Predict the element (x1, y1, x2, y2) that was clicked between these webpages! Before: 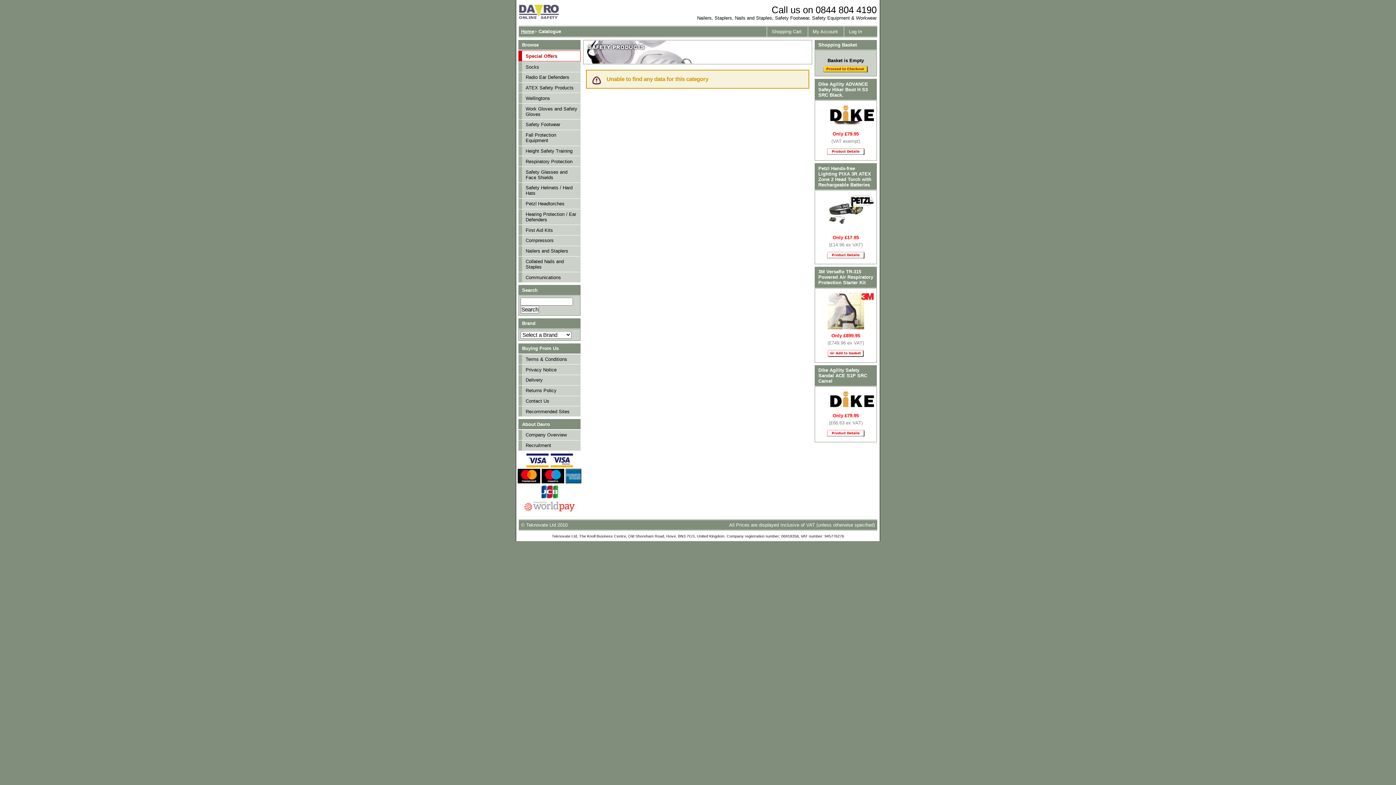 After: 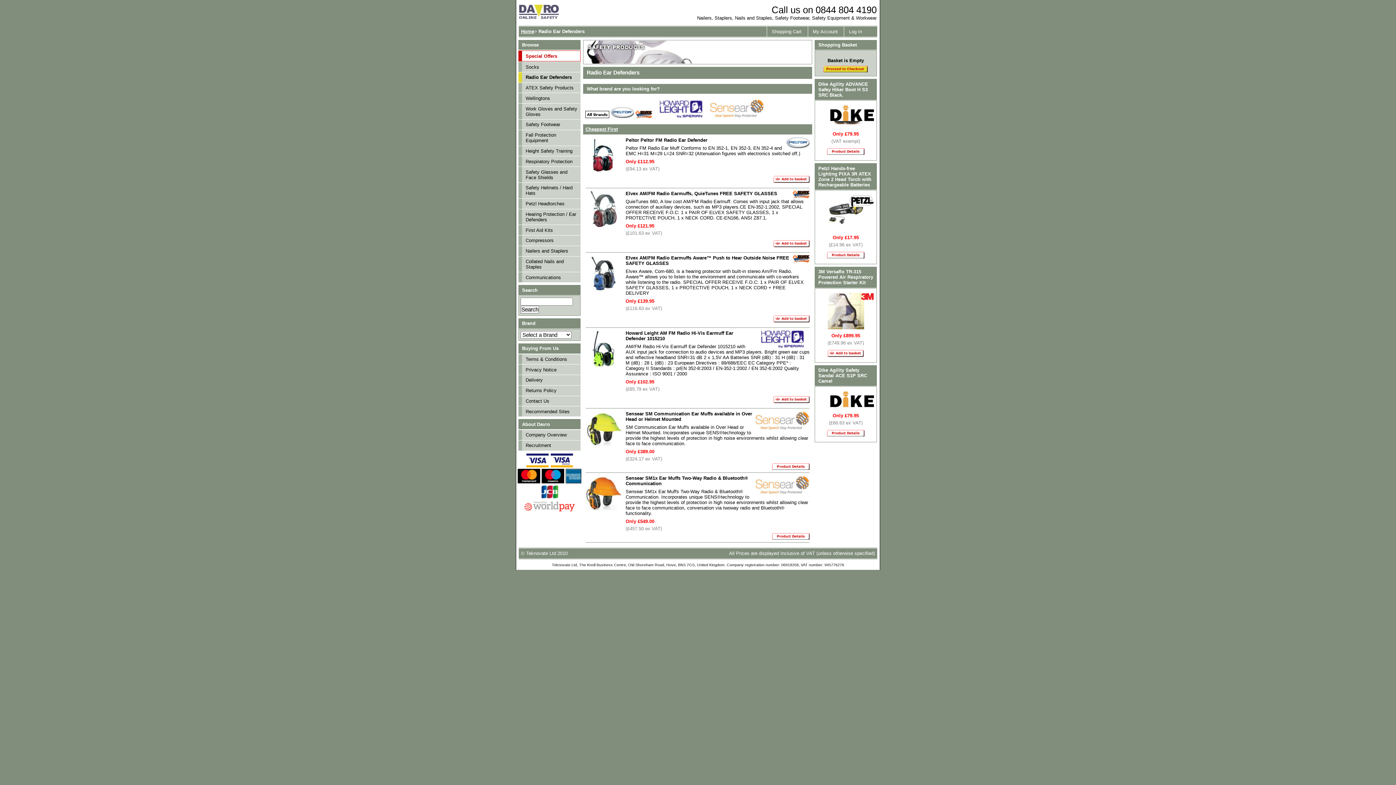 Action: label: Radio Ear Defenders bbox: (518, 72, 580, 82)